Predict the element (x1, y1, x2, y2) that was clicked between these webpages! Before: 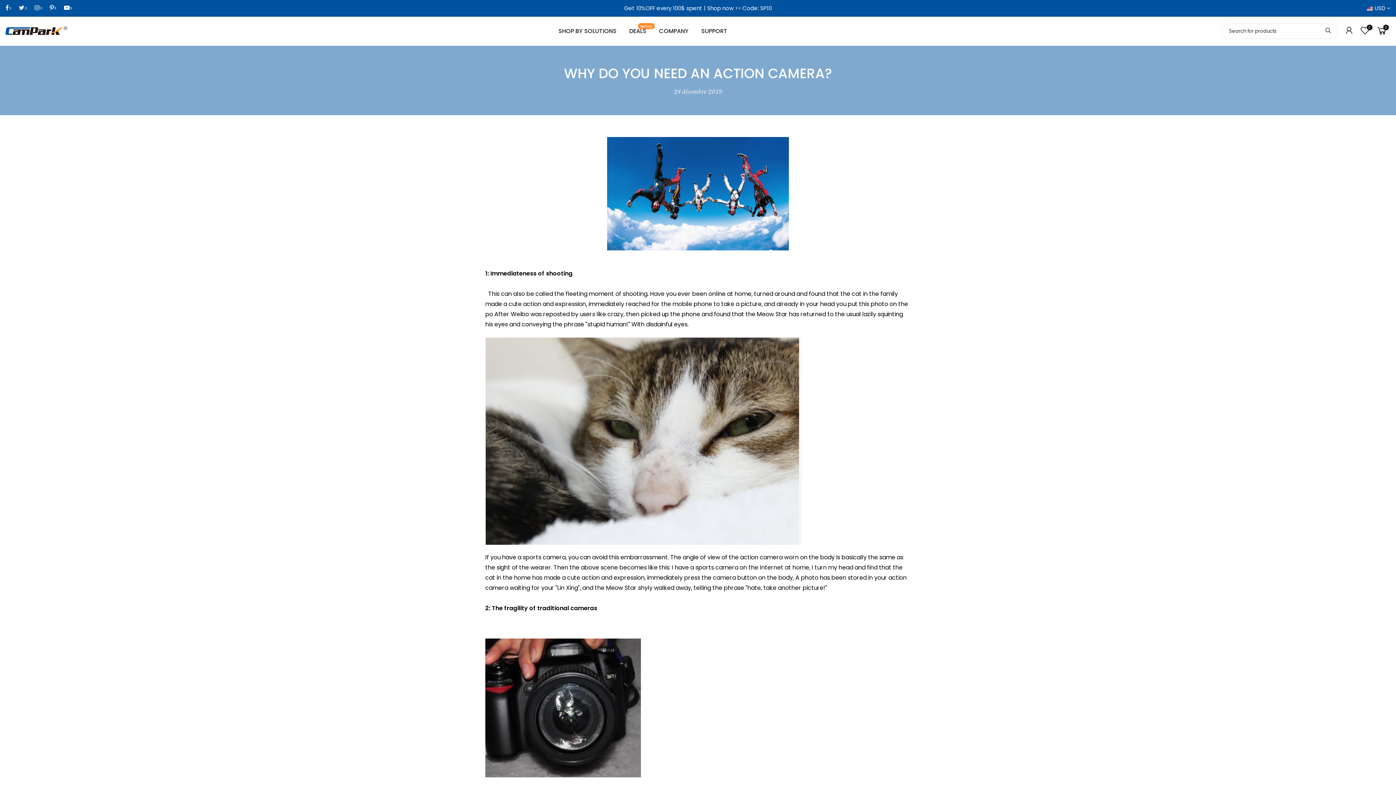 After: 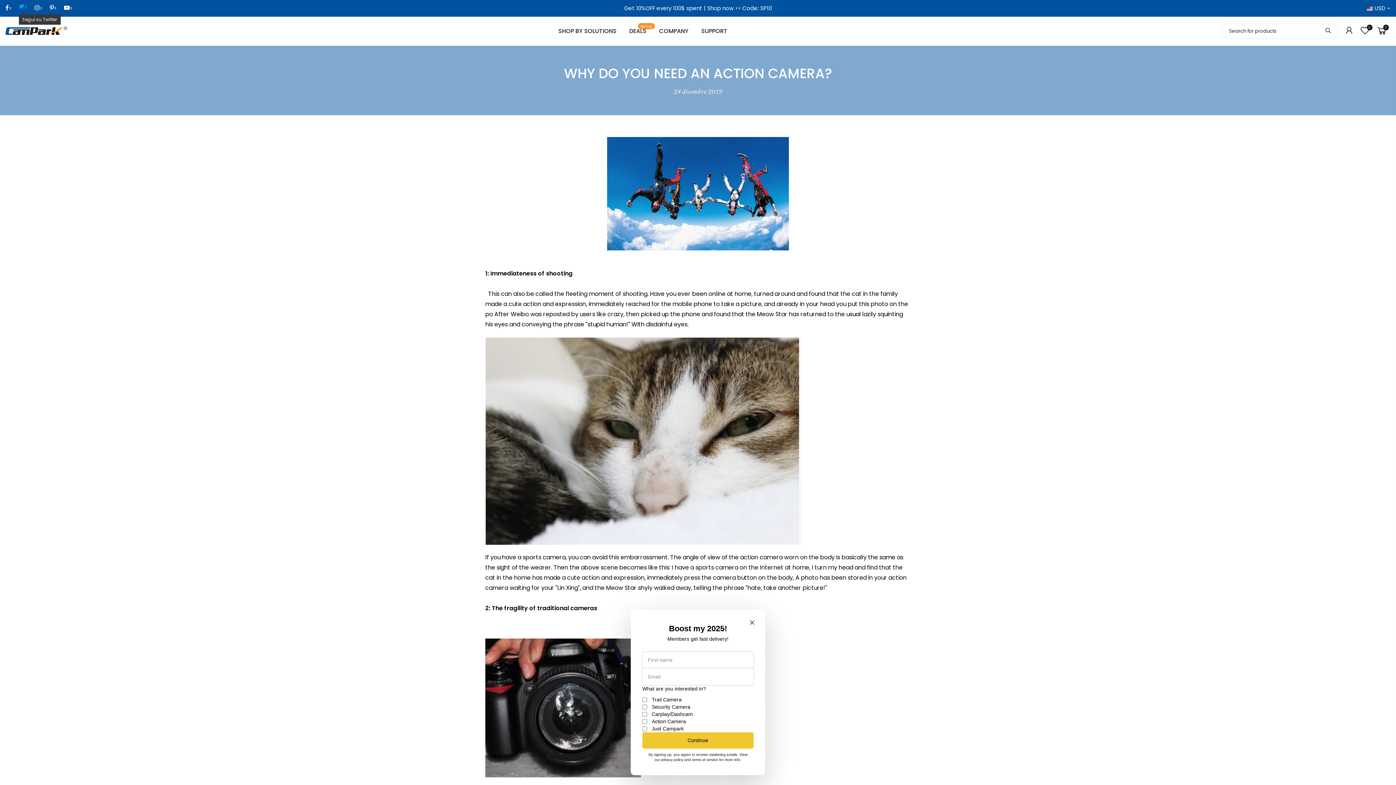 Action: bbox: (18, 3, 27, 13) label: social_link